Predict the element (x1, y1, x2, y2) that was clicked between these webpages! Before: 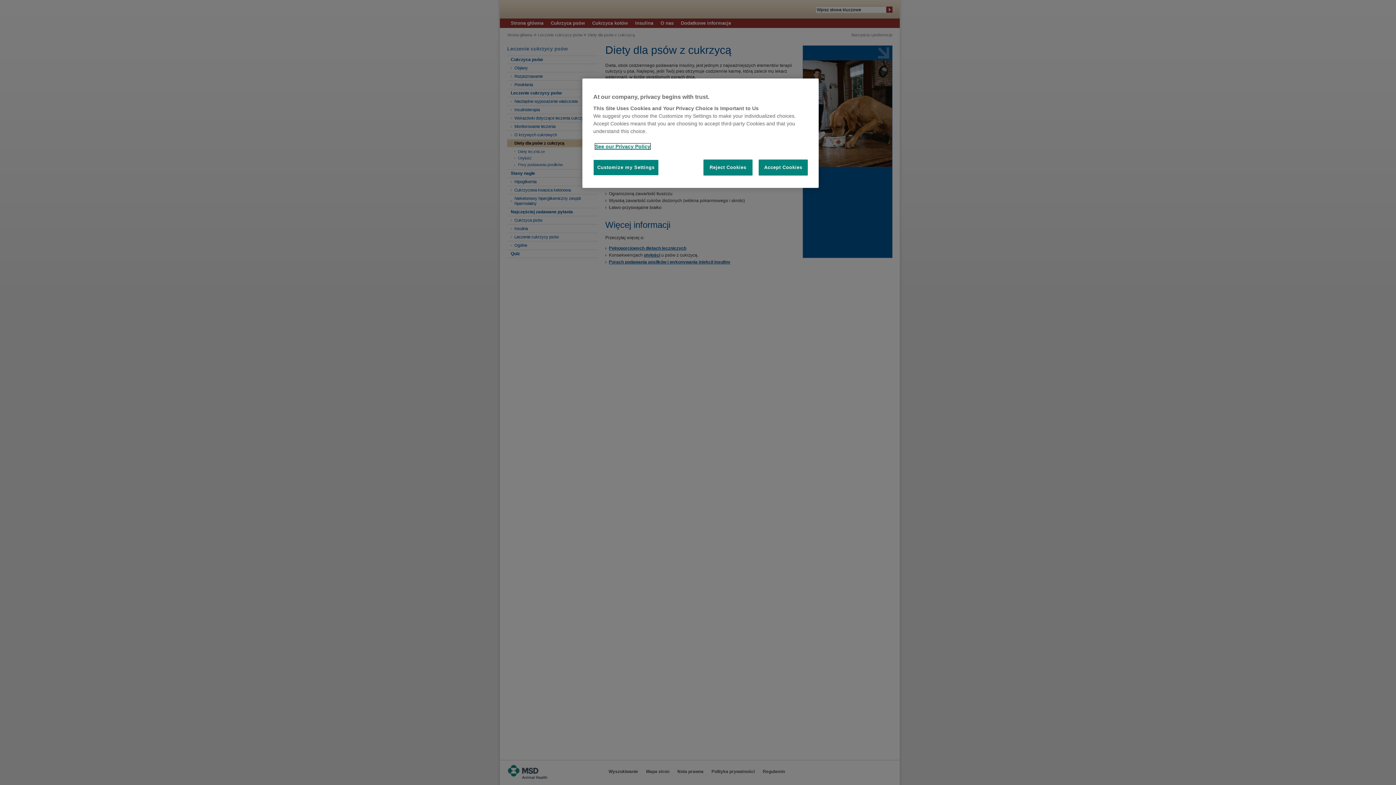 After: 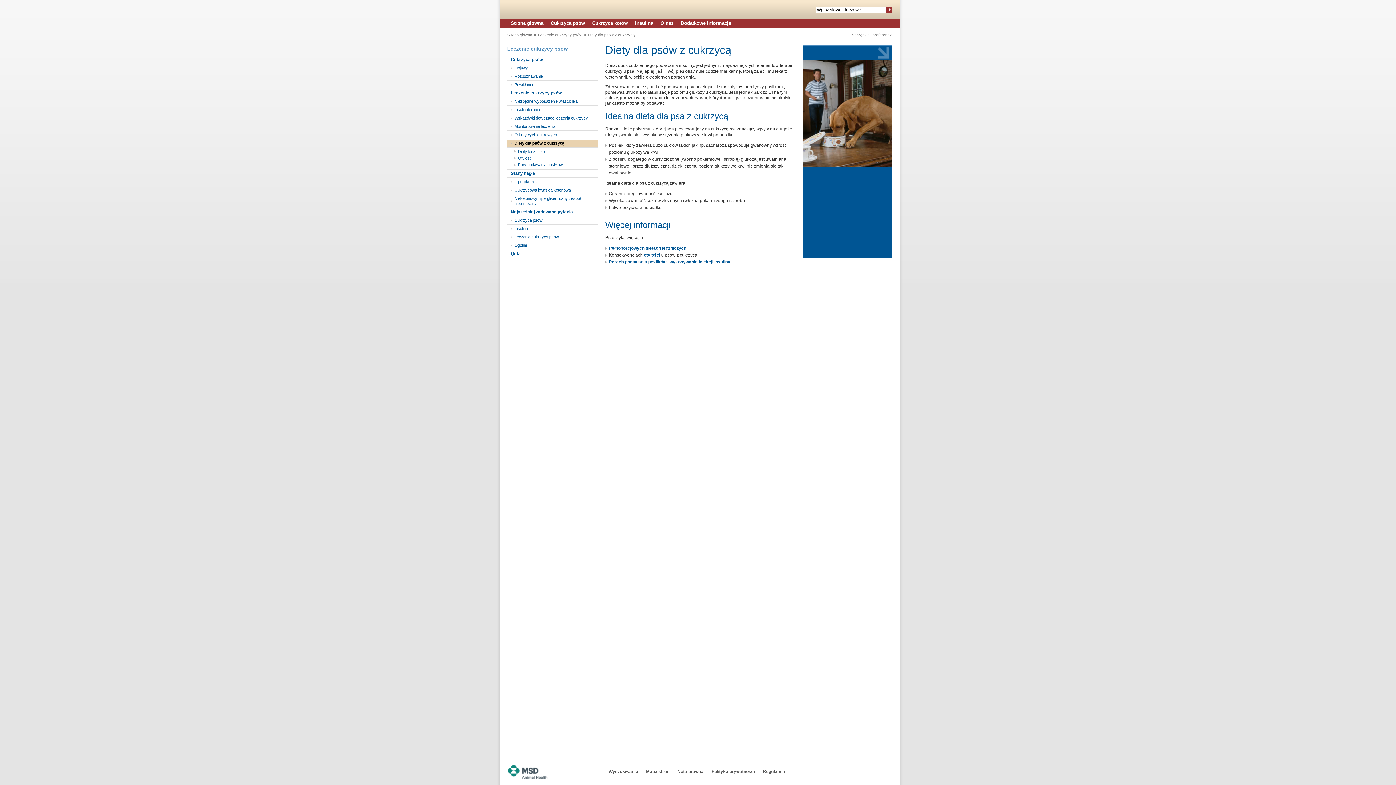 Action: label: Reject Cookies bbox: (703, 159, 752, 175)